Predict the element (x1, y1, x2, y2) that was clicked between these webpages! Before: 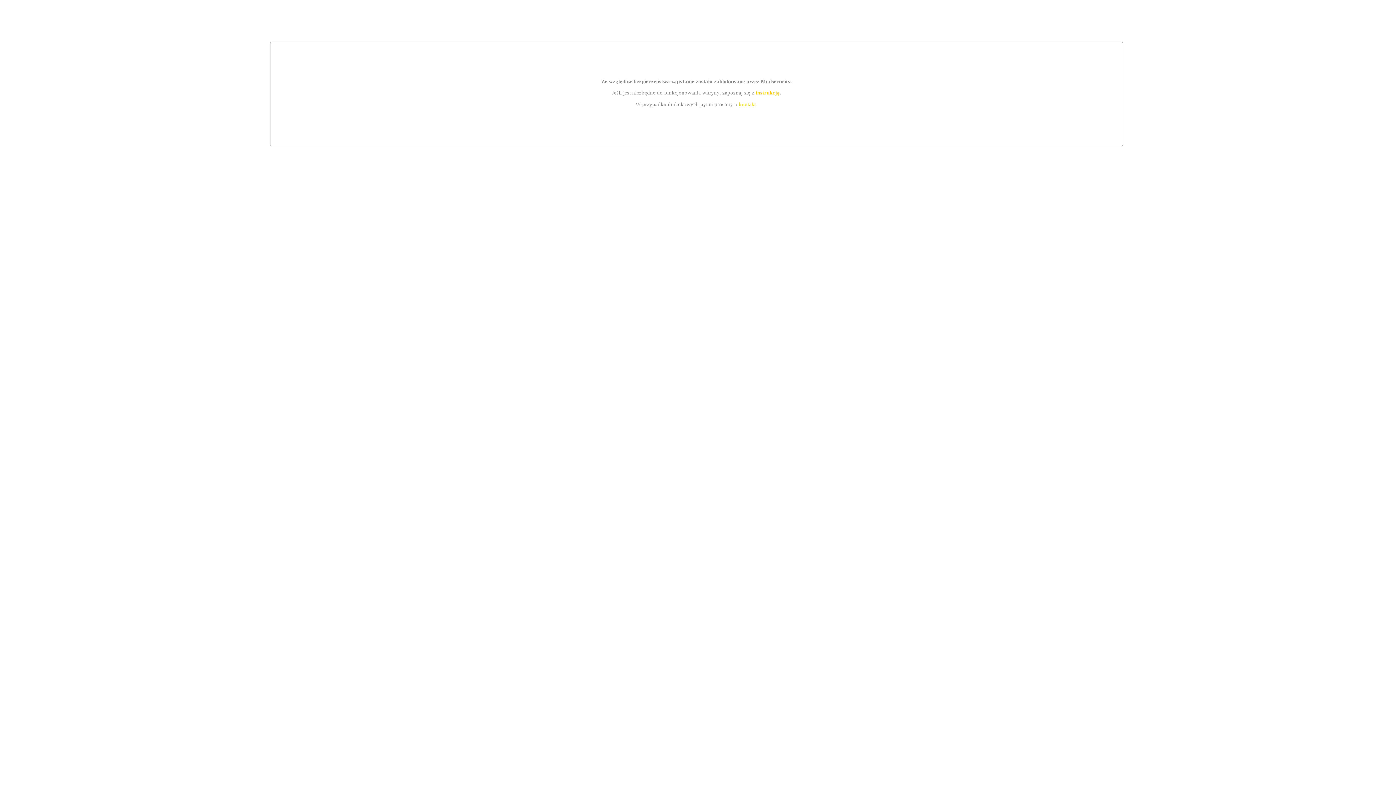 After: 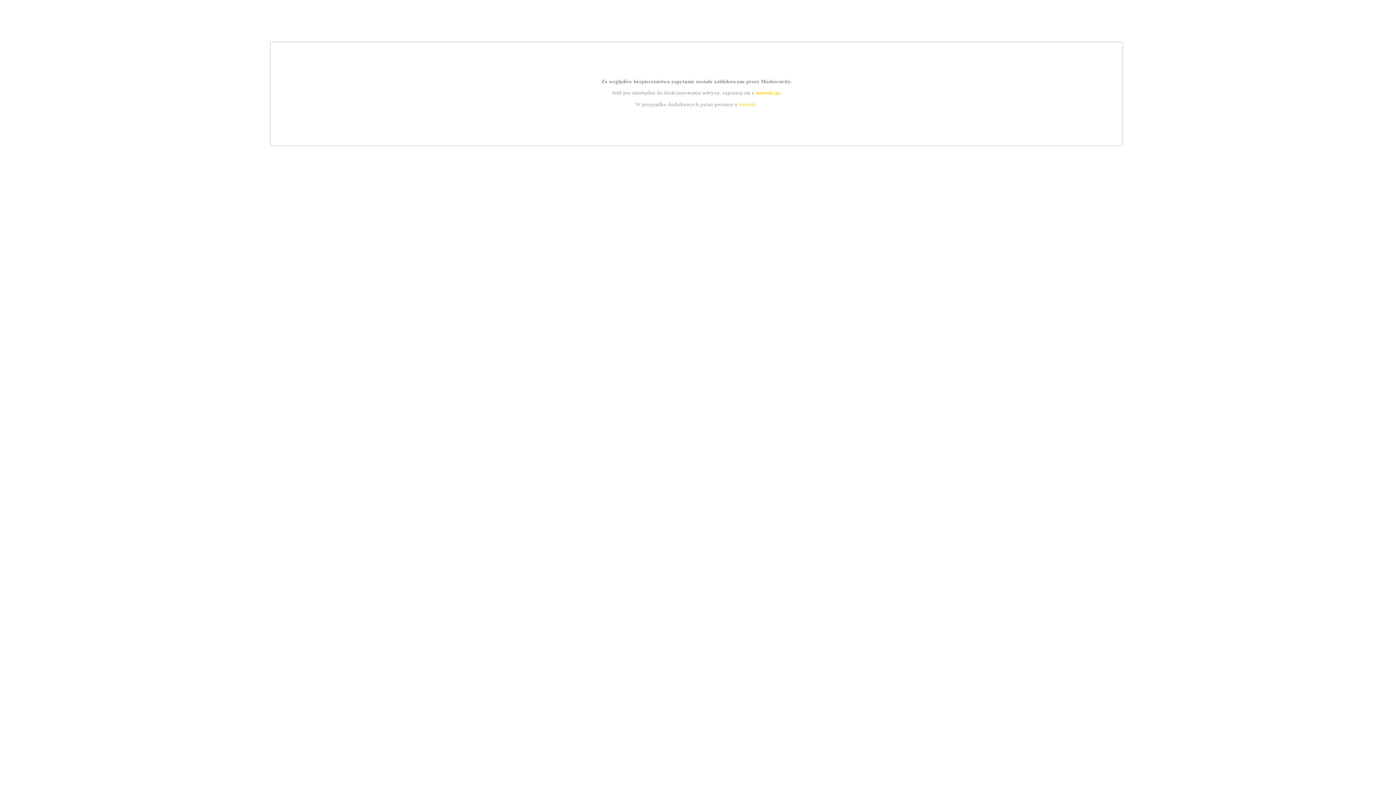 Action: bbox: (755, 89, 779, 95) label: instrukcją